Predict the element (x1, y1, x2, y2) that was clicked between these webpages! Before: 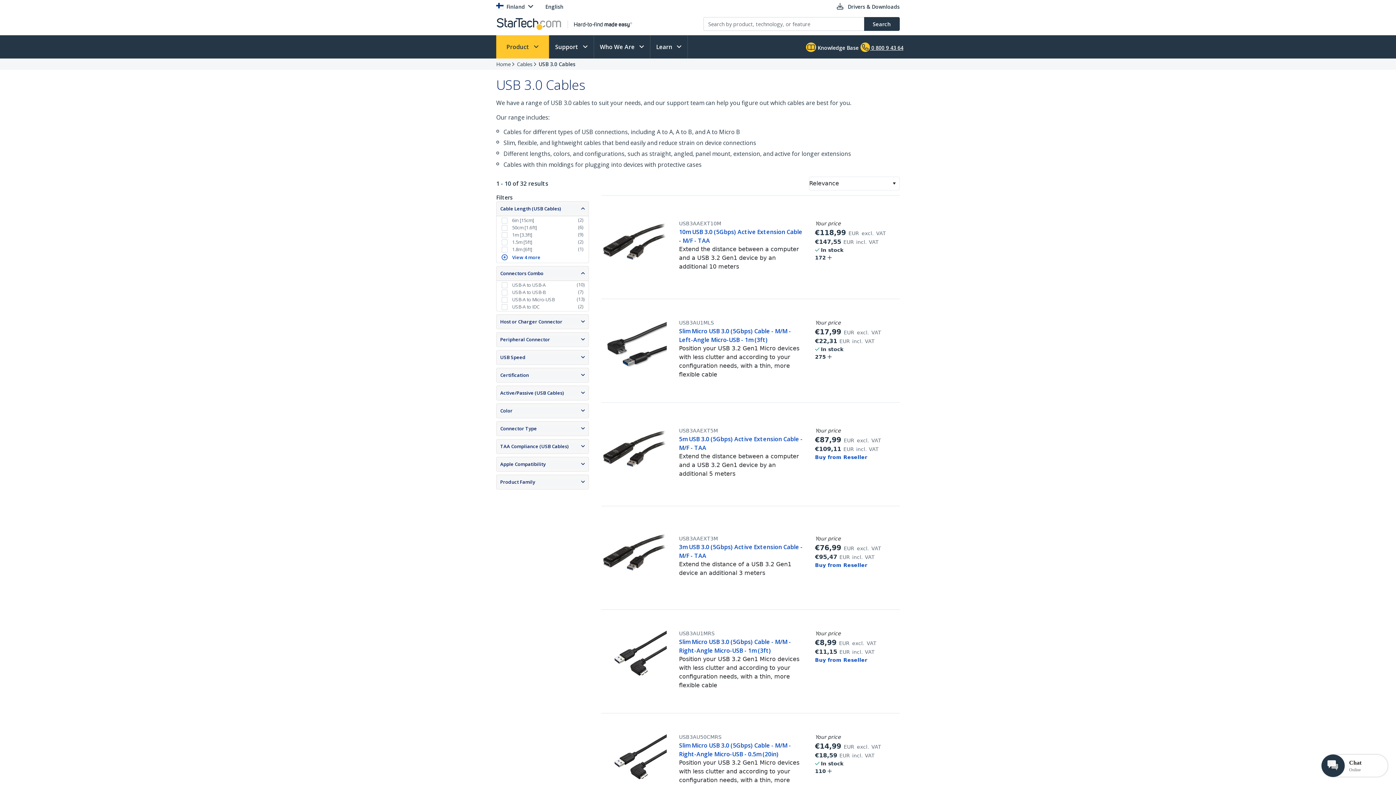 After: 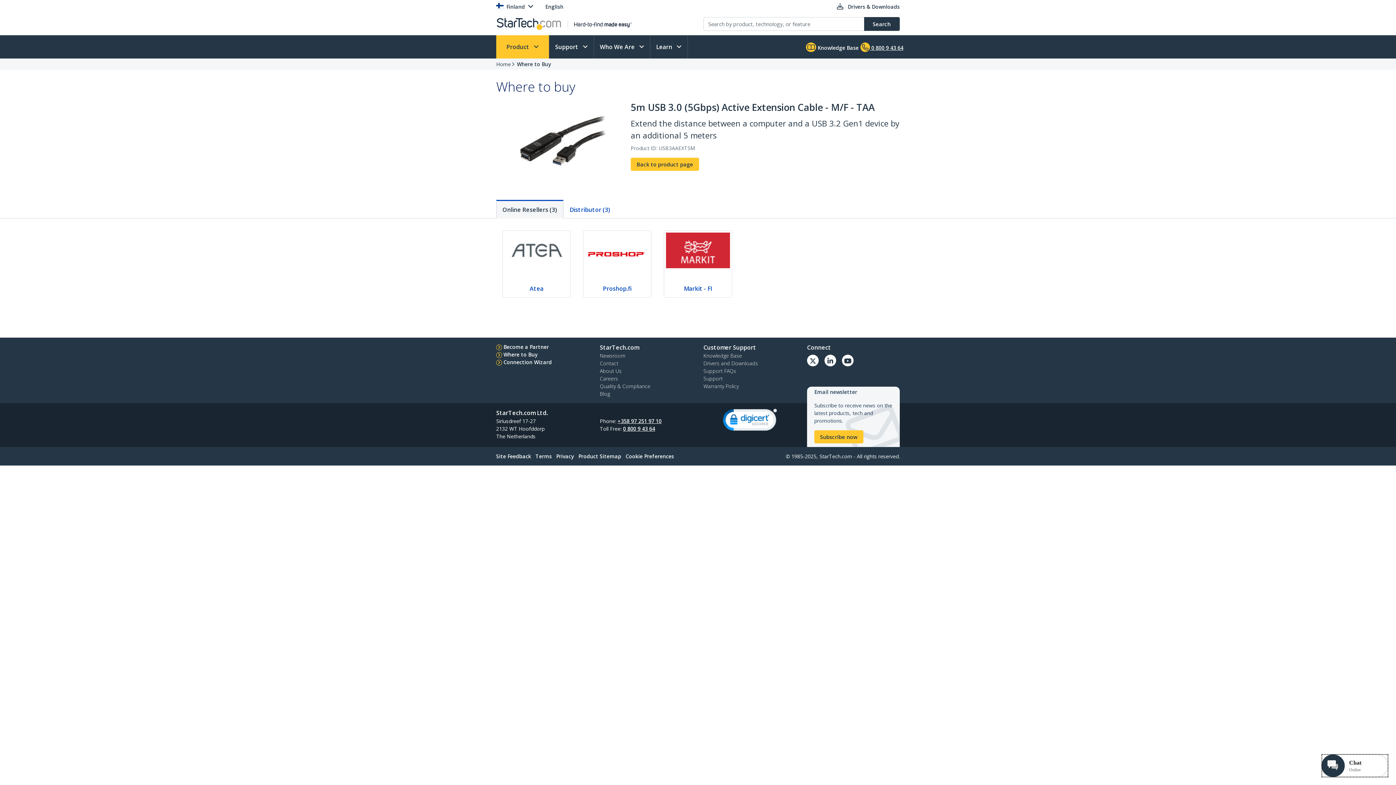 Action: bbox: (815, 454, 867, 460) label: Buy from Reseller